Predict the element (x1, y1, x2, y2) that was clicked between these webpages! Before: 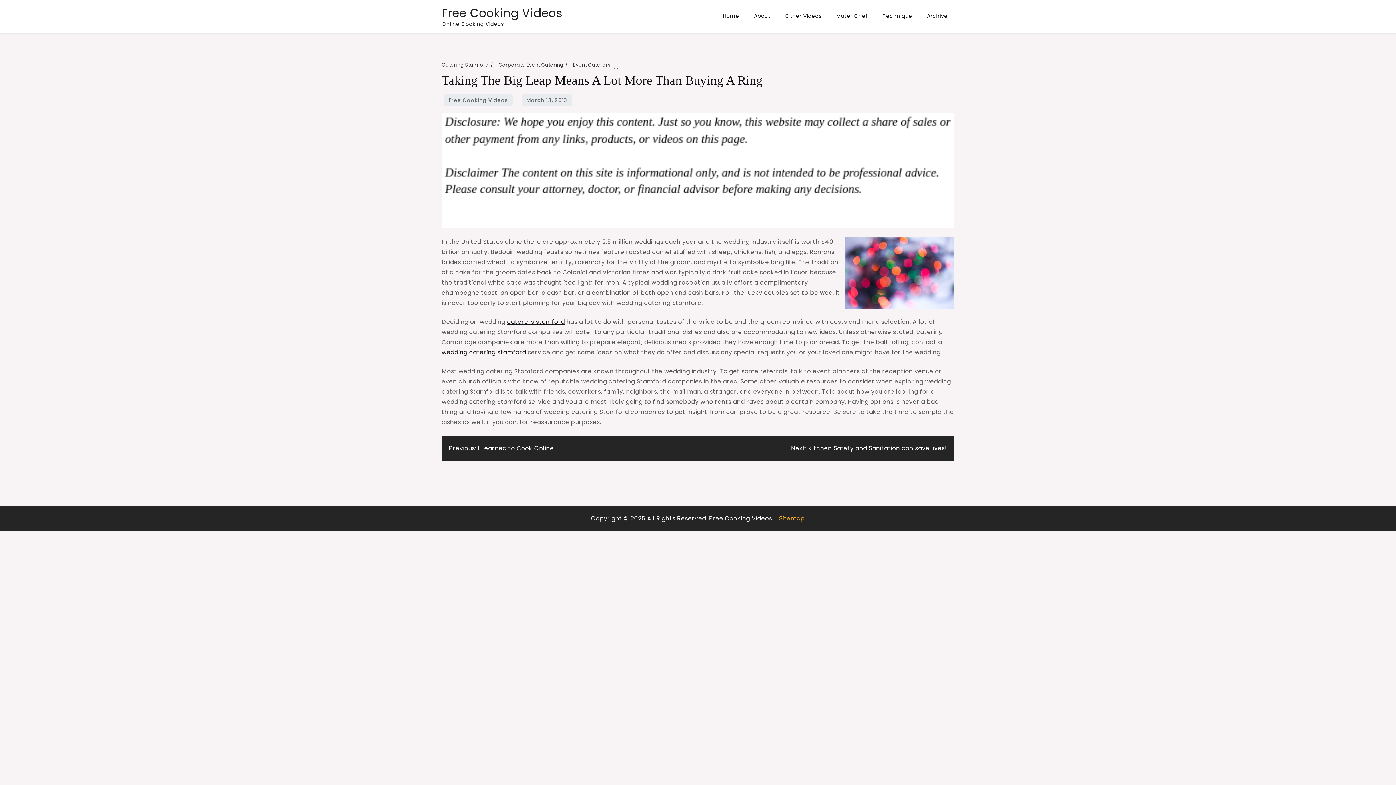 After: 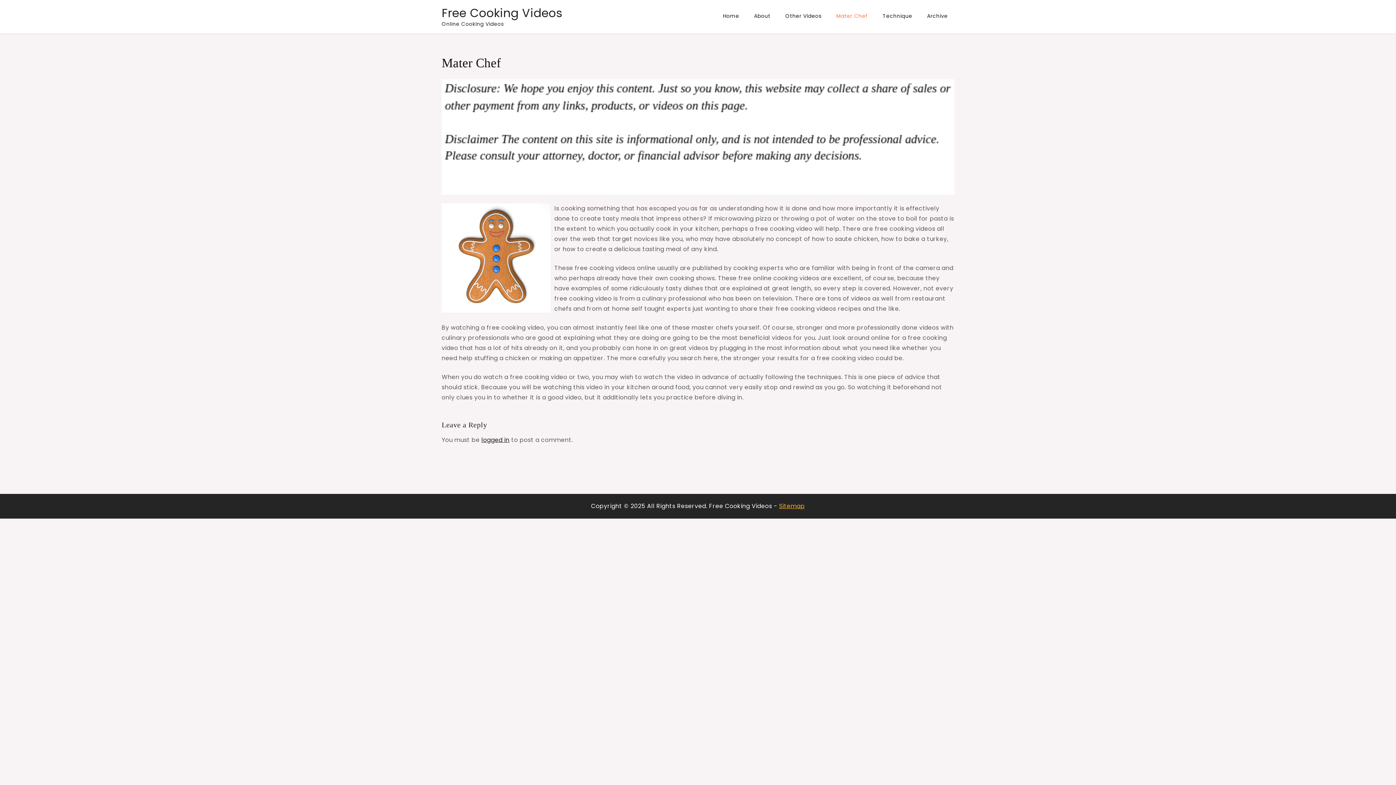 Action: label: Mater Chef bbox: (829, 5, 874, 26)